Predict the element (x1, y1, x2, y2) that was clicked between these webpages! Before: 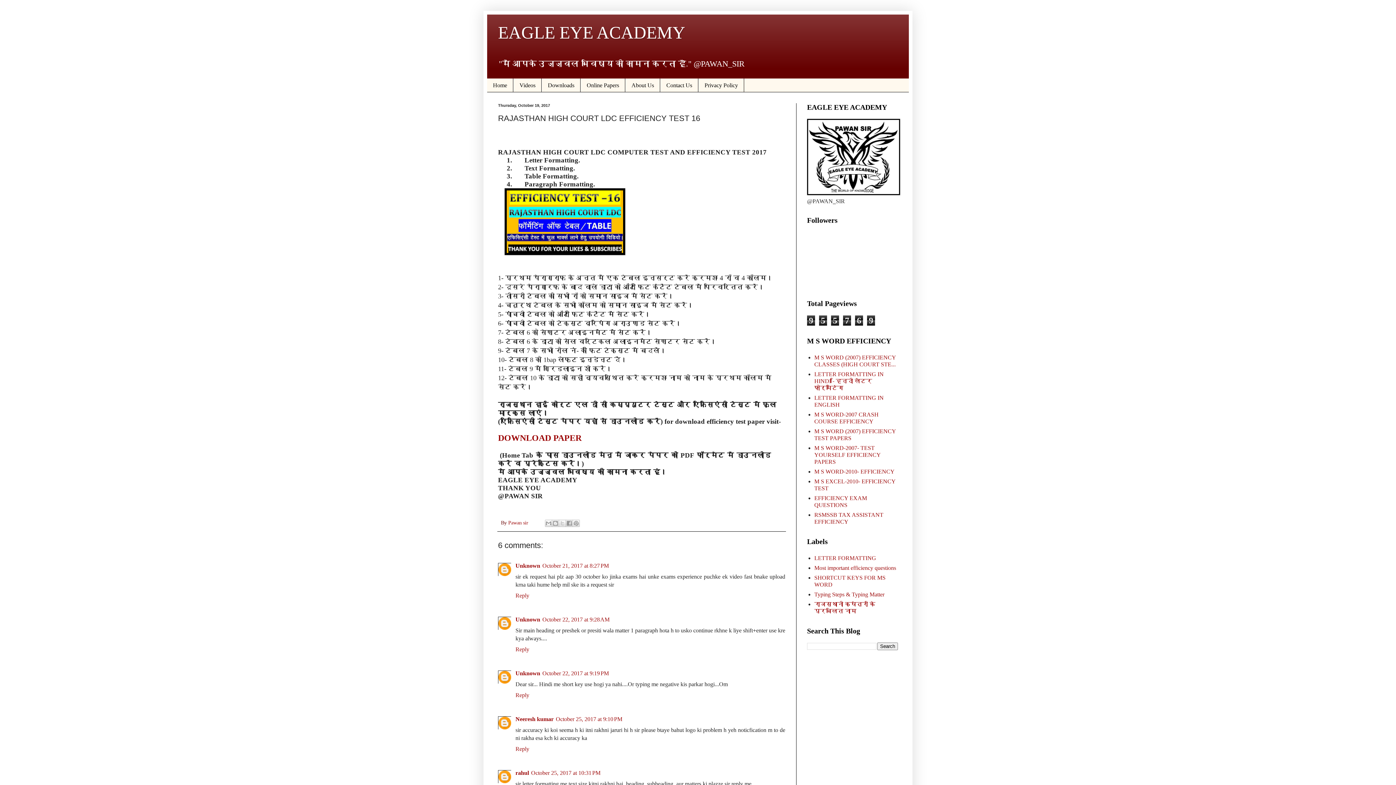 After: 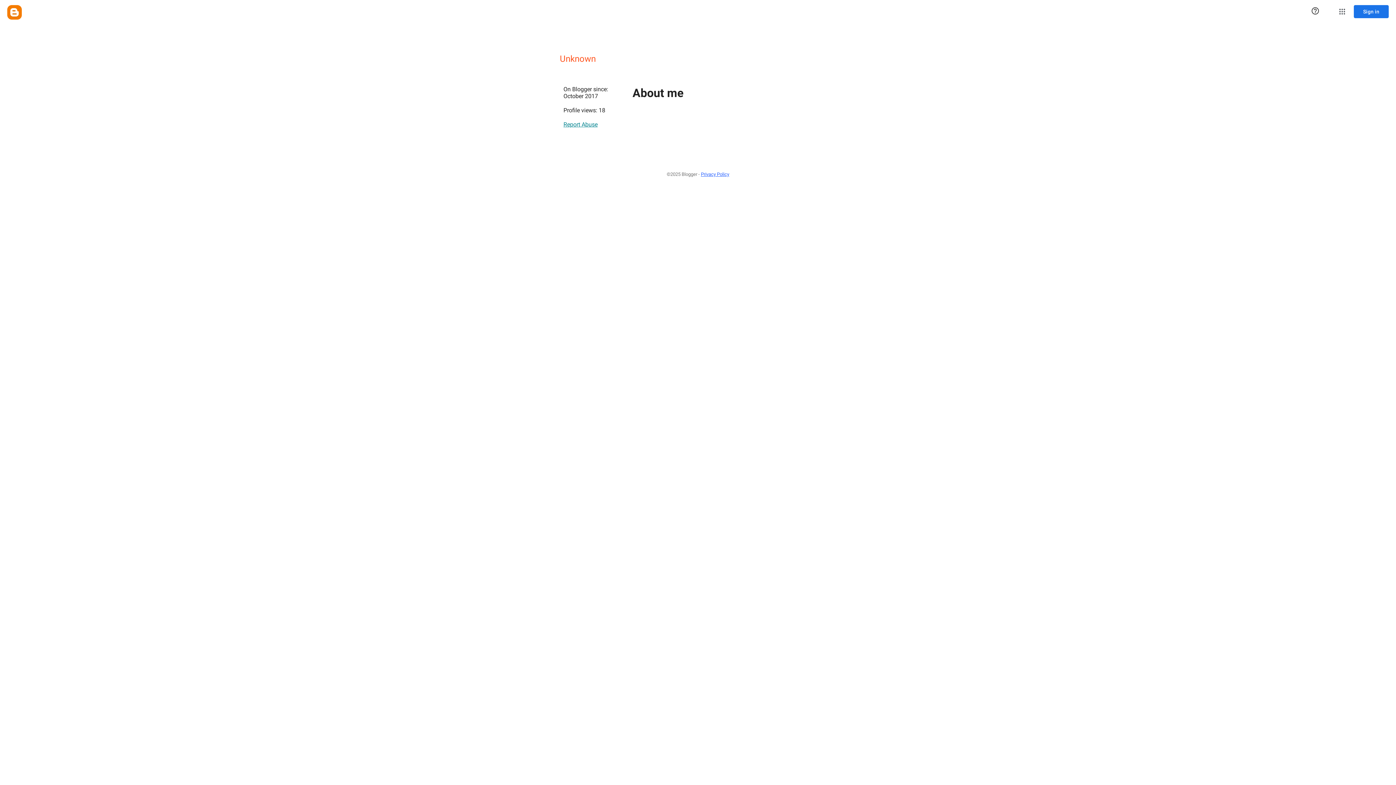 Action: label: Unknown bbox: (515, 616, 540, 622)